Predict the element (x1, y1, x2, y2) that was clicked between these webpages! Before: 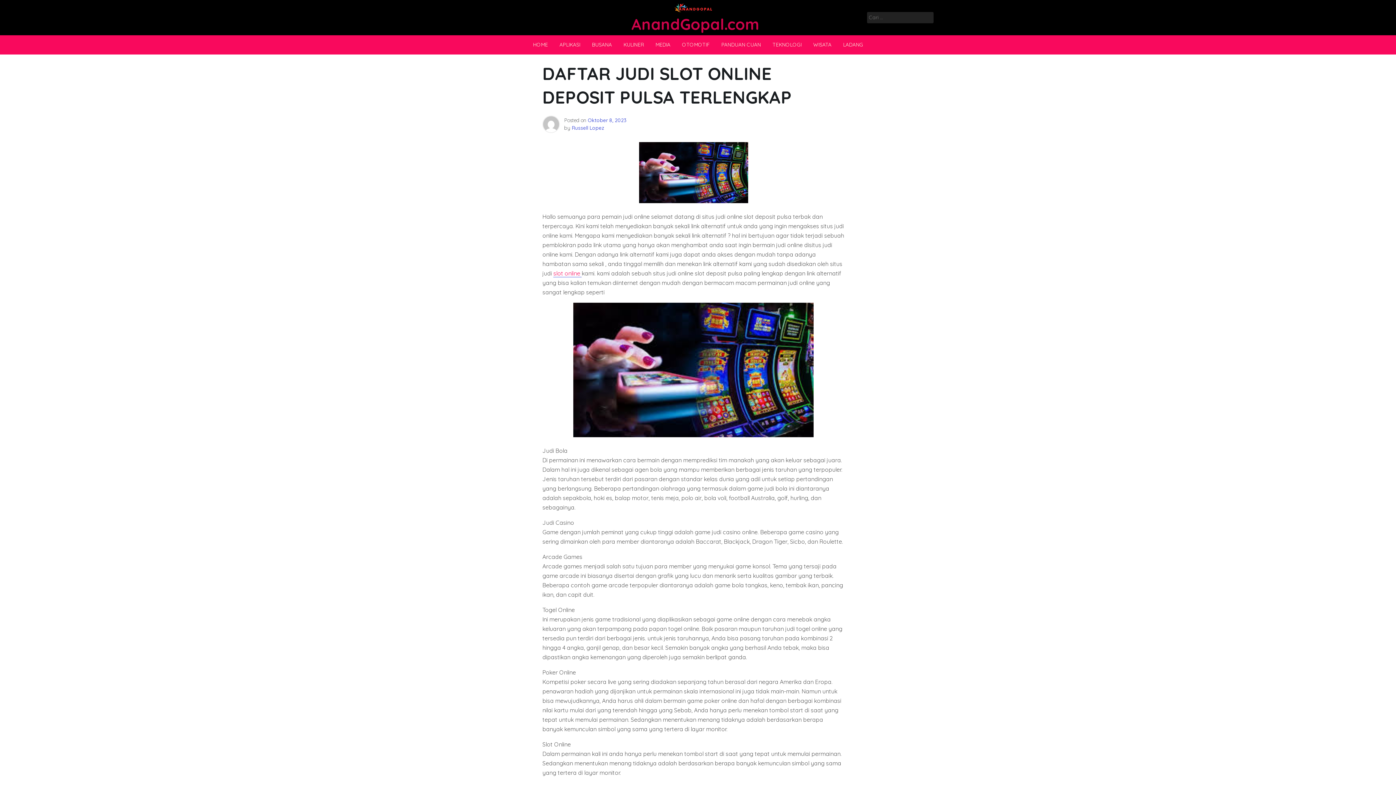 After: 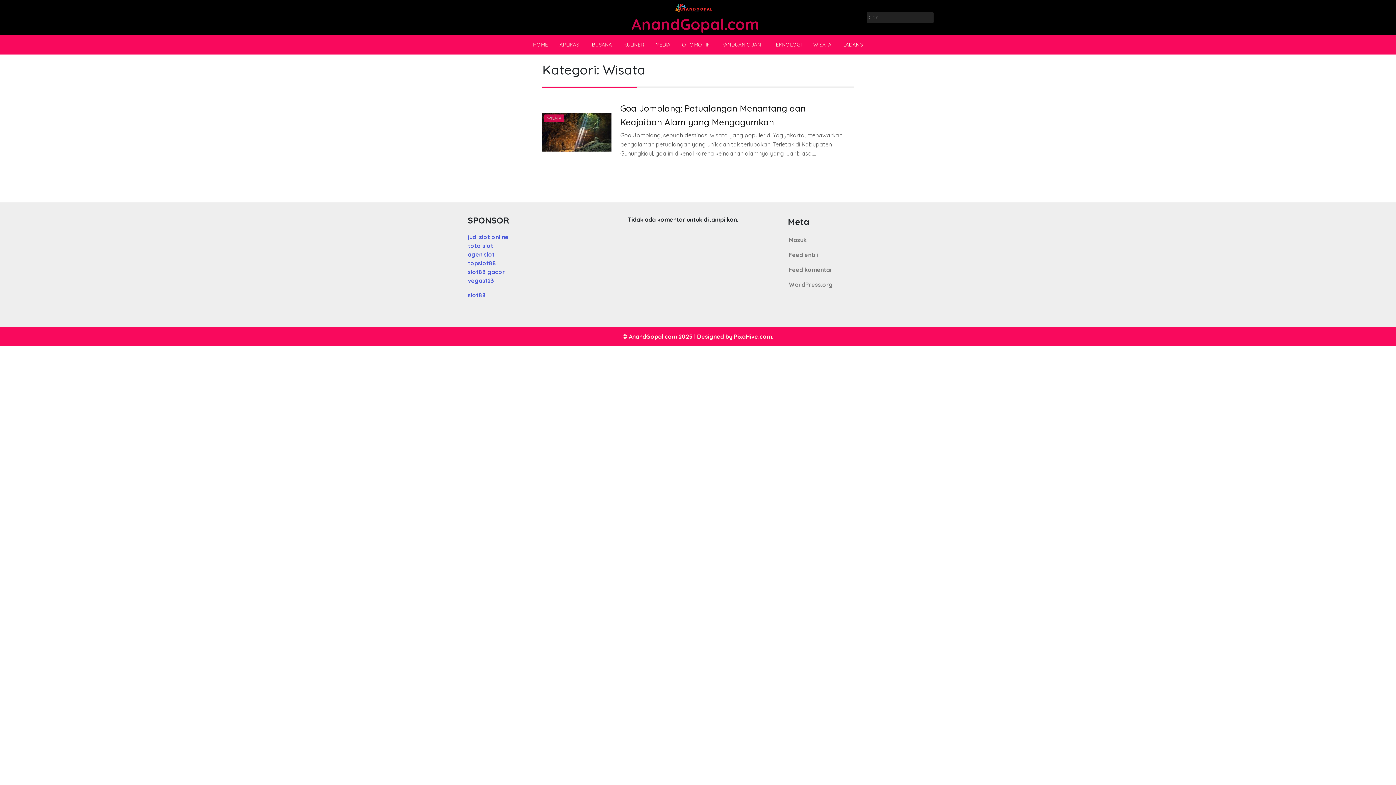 Action: label: WISATA bbox: (807, 35, 837, 54)